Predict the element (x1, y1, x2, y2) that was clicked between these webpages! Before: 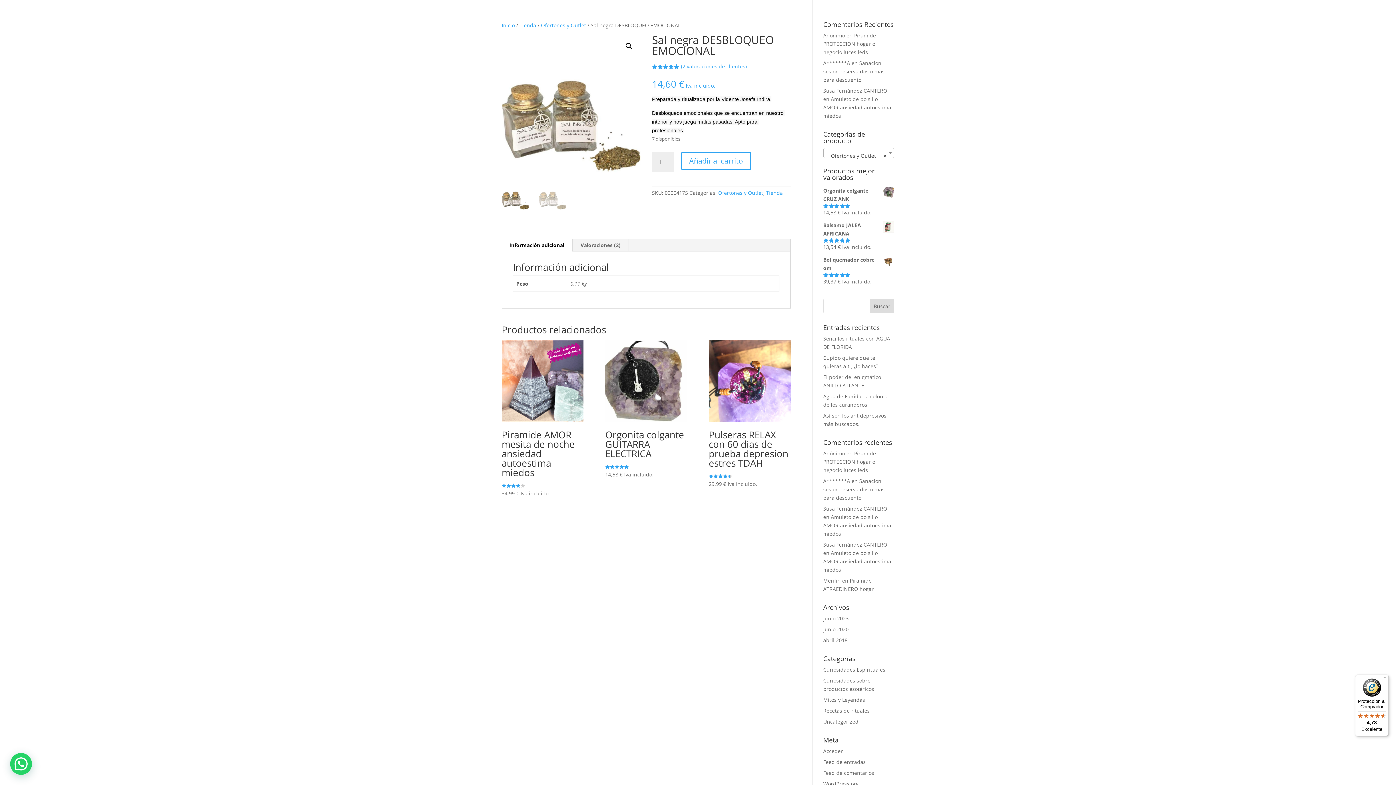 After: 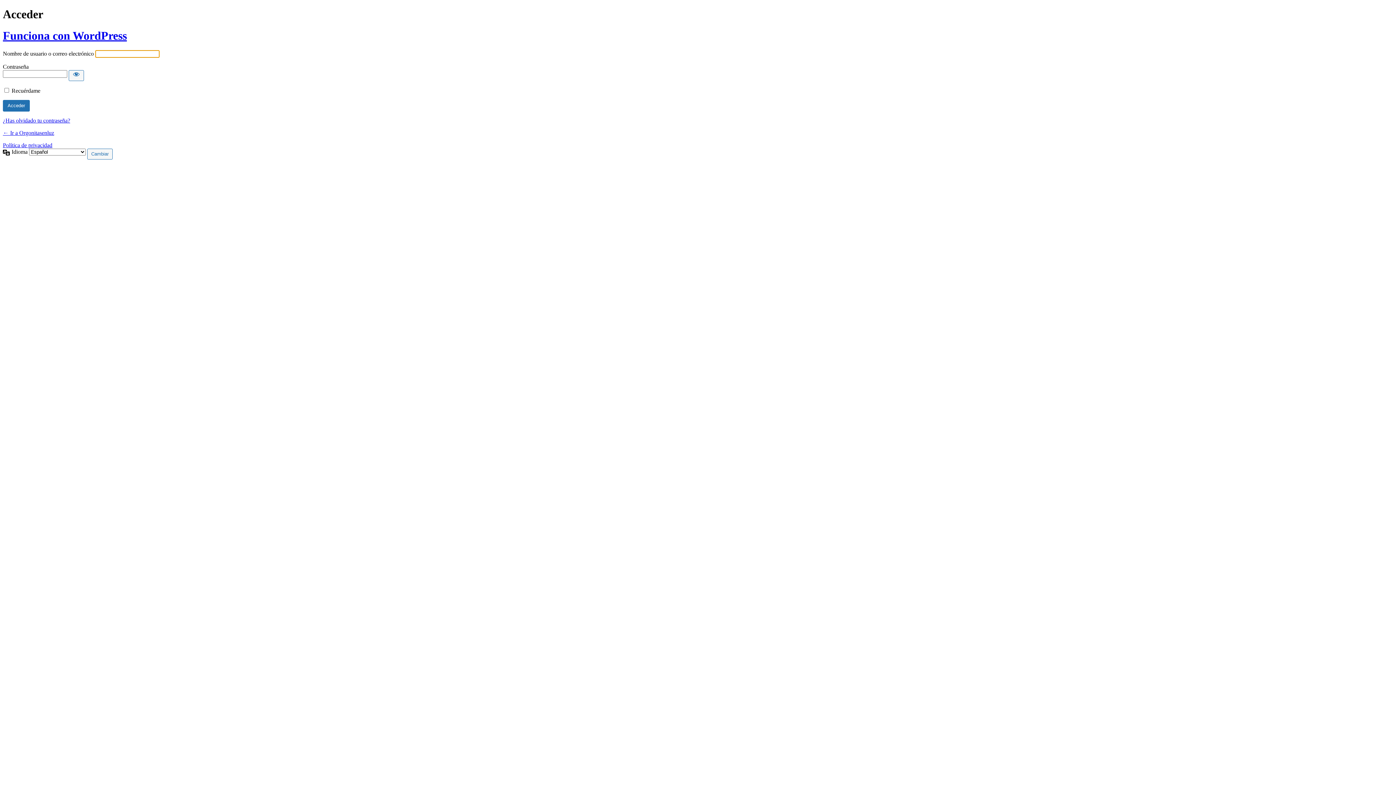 Action: bbox: (823, 748, 843, 755) label: Acceder